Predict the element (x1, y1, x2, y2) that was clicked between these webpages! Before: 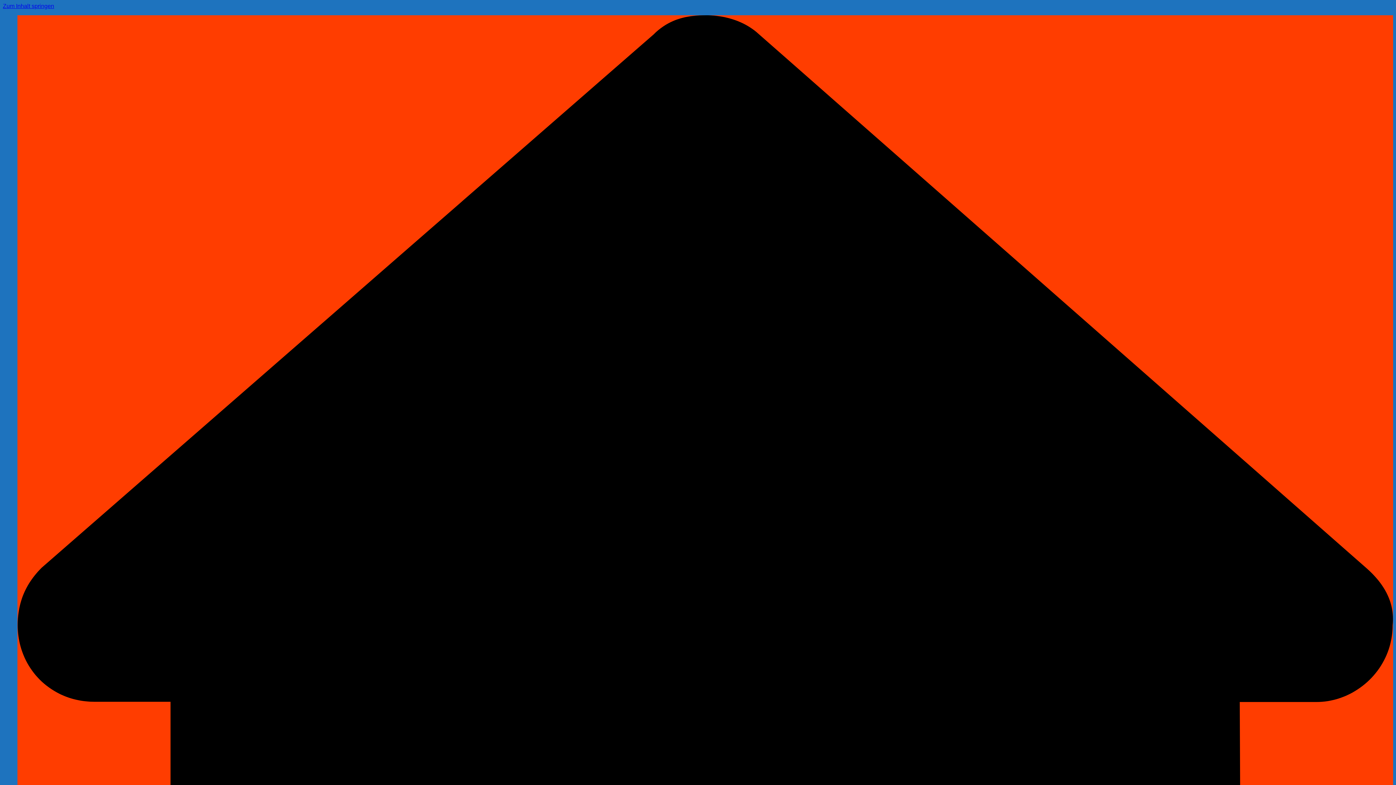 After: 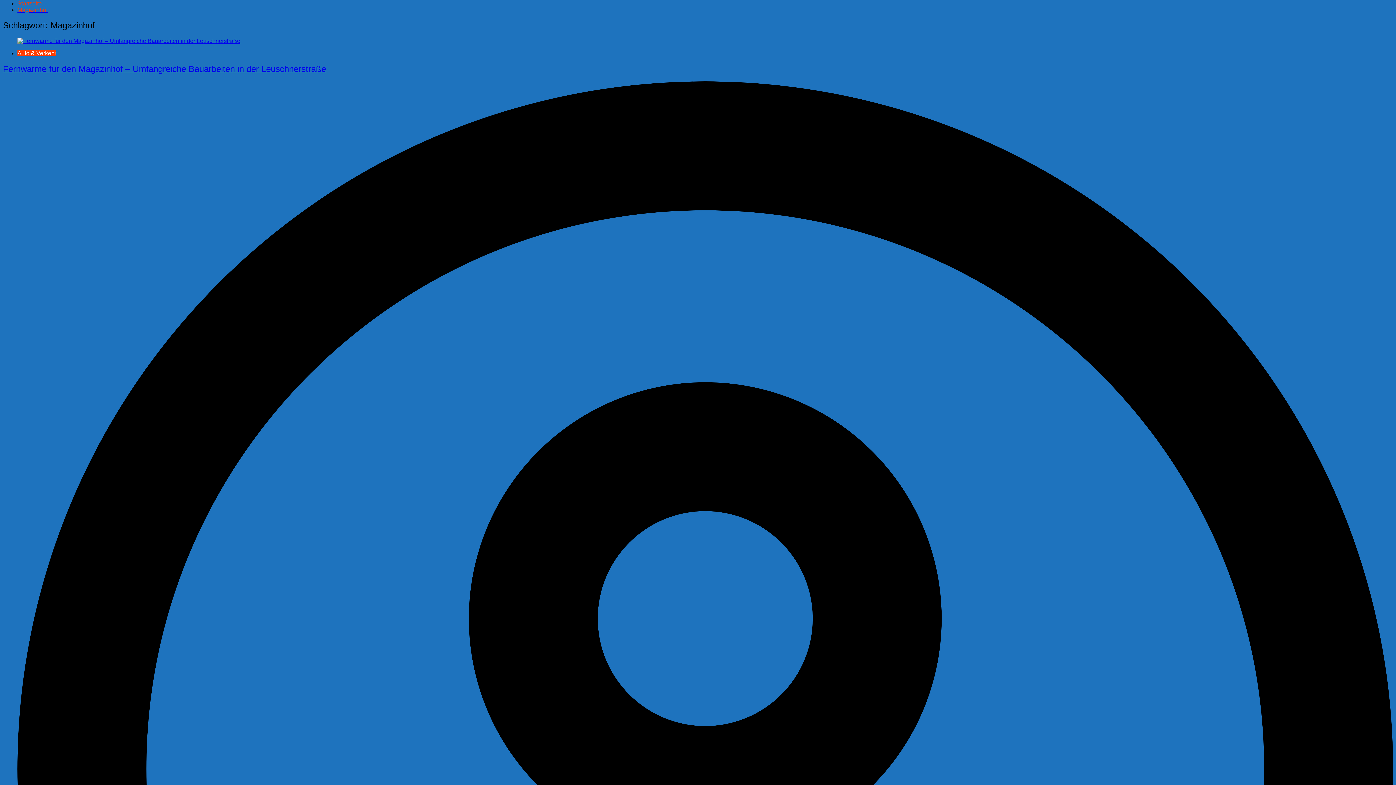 Action: label: Zum Inhalt springen bbox: (2, 2, 54, 9)